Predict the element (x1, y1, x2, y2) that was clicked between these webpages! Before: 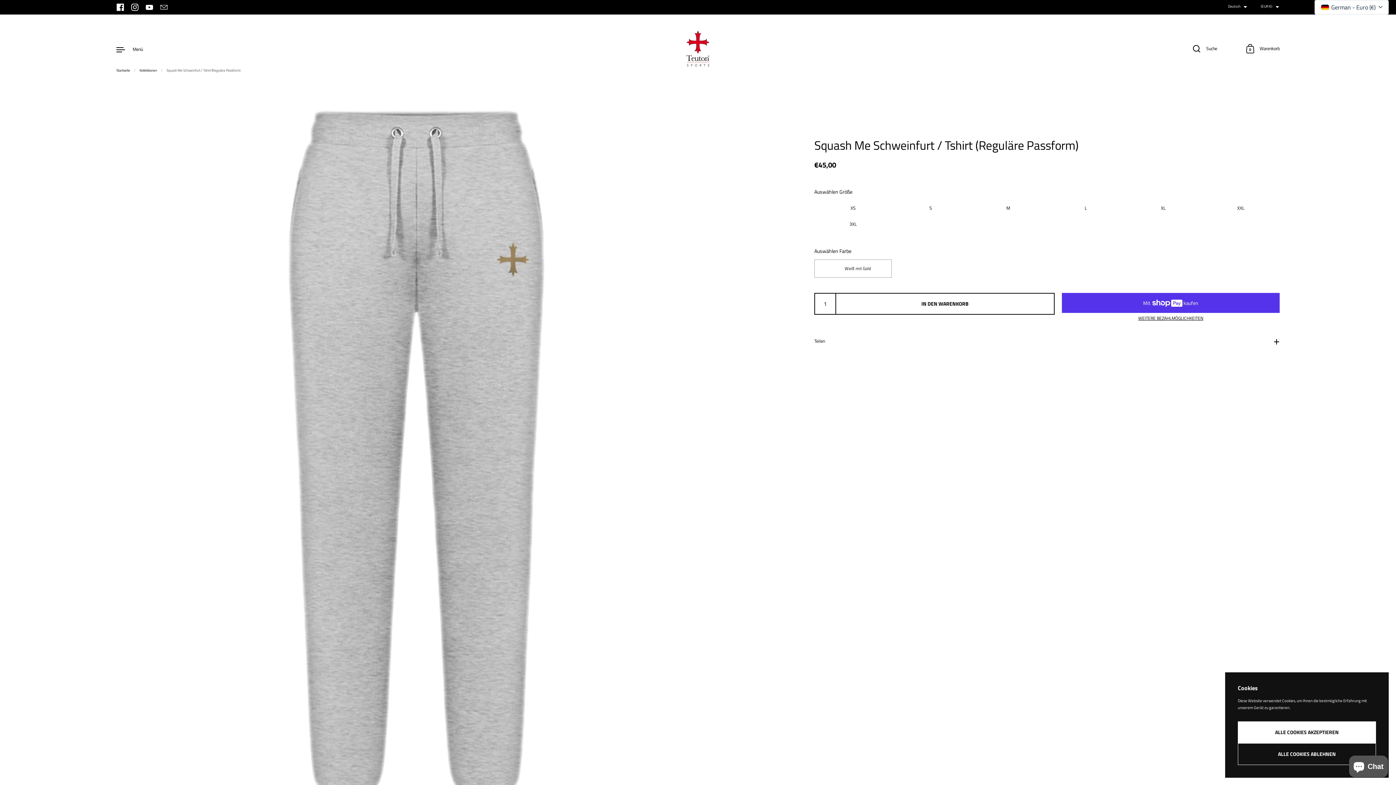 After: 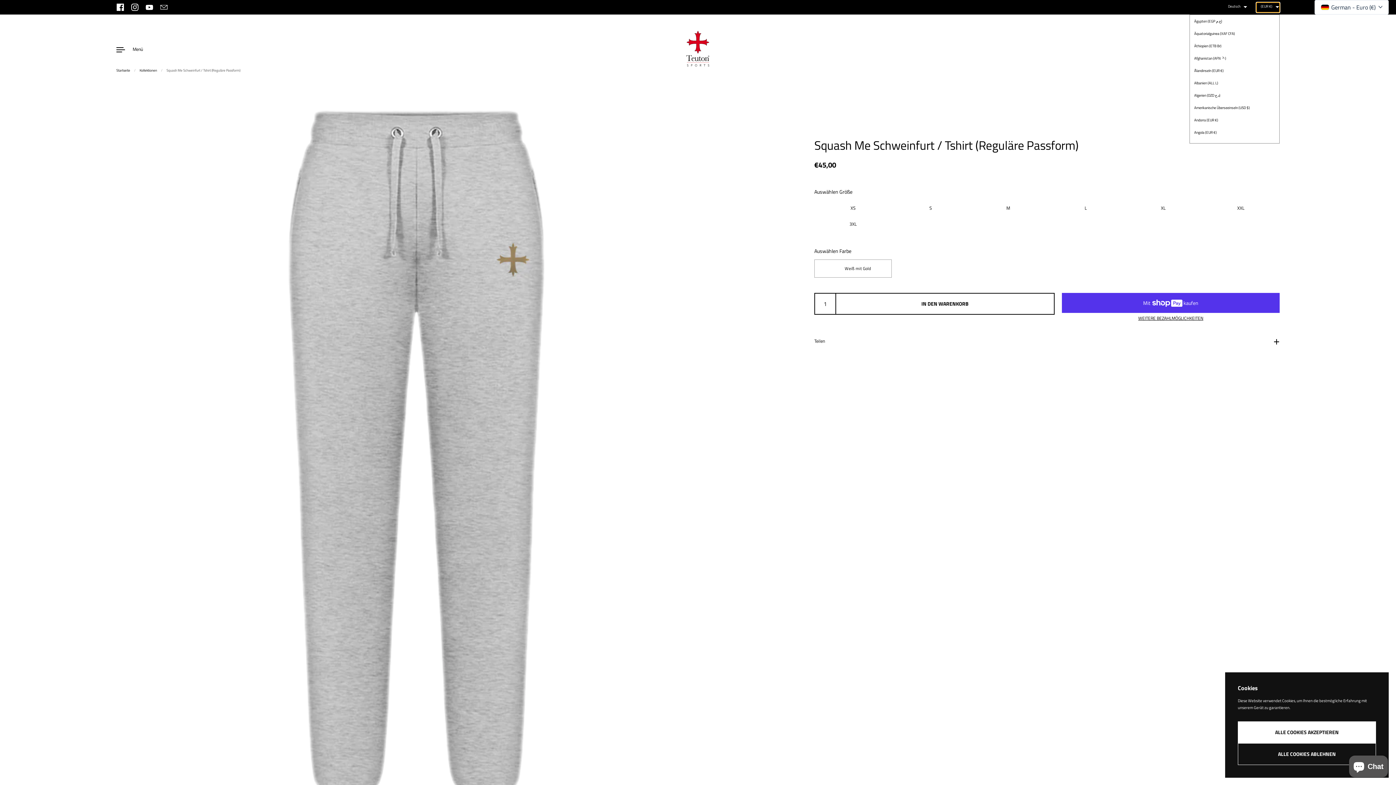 Action: bbox: (1256, 2, 1280, 12) label: (EUR €)